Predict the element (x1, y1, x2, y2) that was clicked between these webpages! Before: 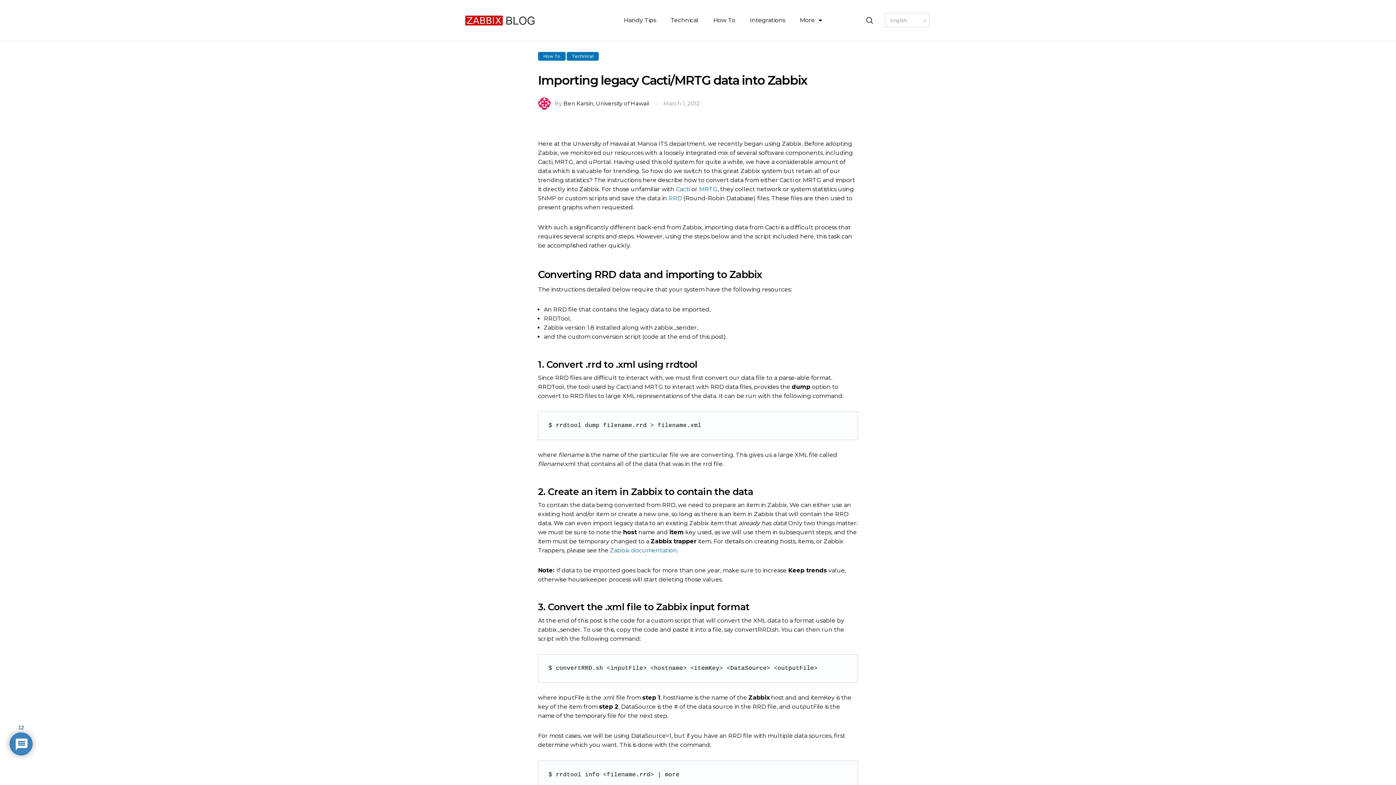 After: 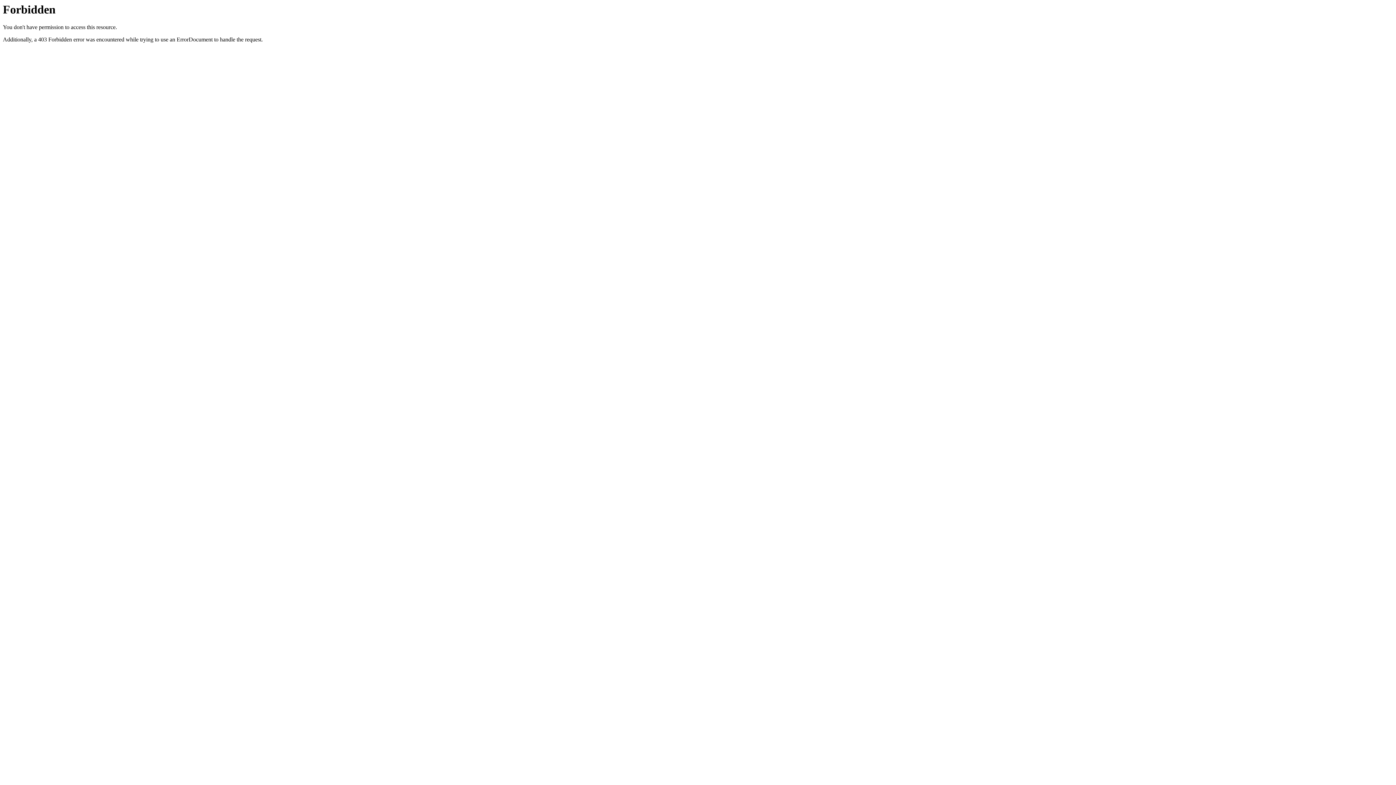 Action: label: Cacti bbox: (676, 185, 690, 192)